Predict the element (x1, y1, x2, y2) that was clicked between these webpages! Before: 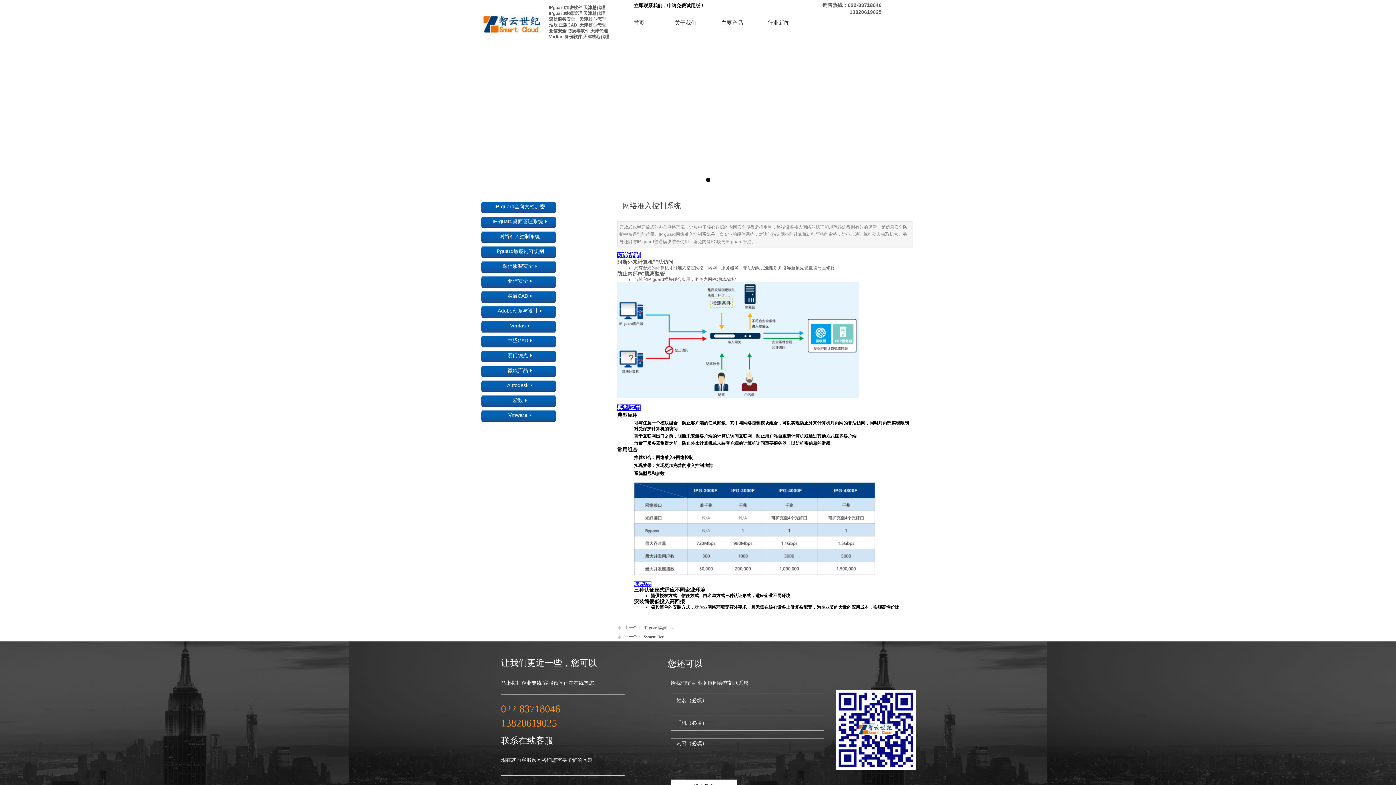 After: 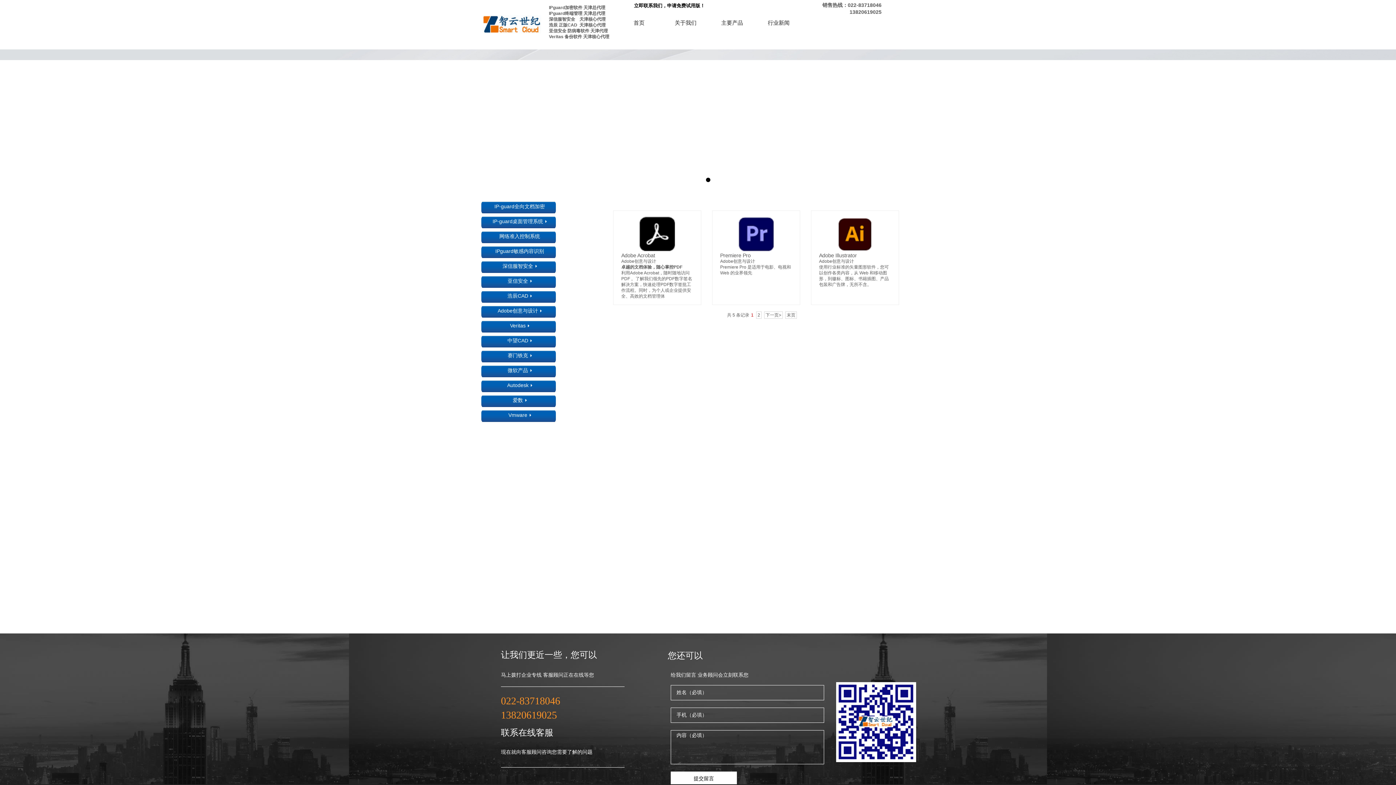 Action: bbox: (485, 305, 554, 316) label: Adobe创意与设计